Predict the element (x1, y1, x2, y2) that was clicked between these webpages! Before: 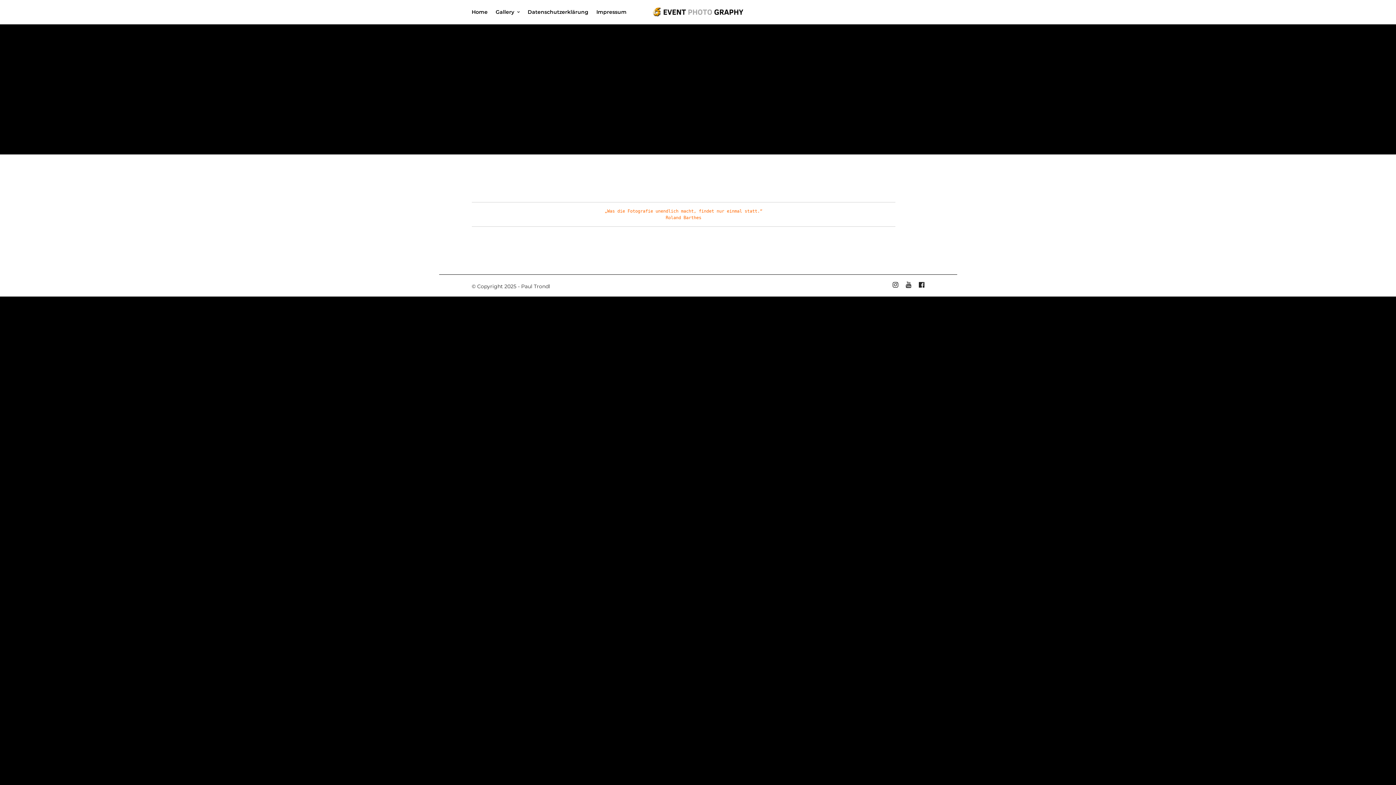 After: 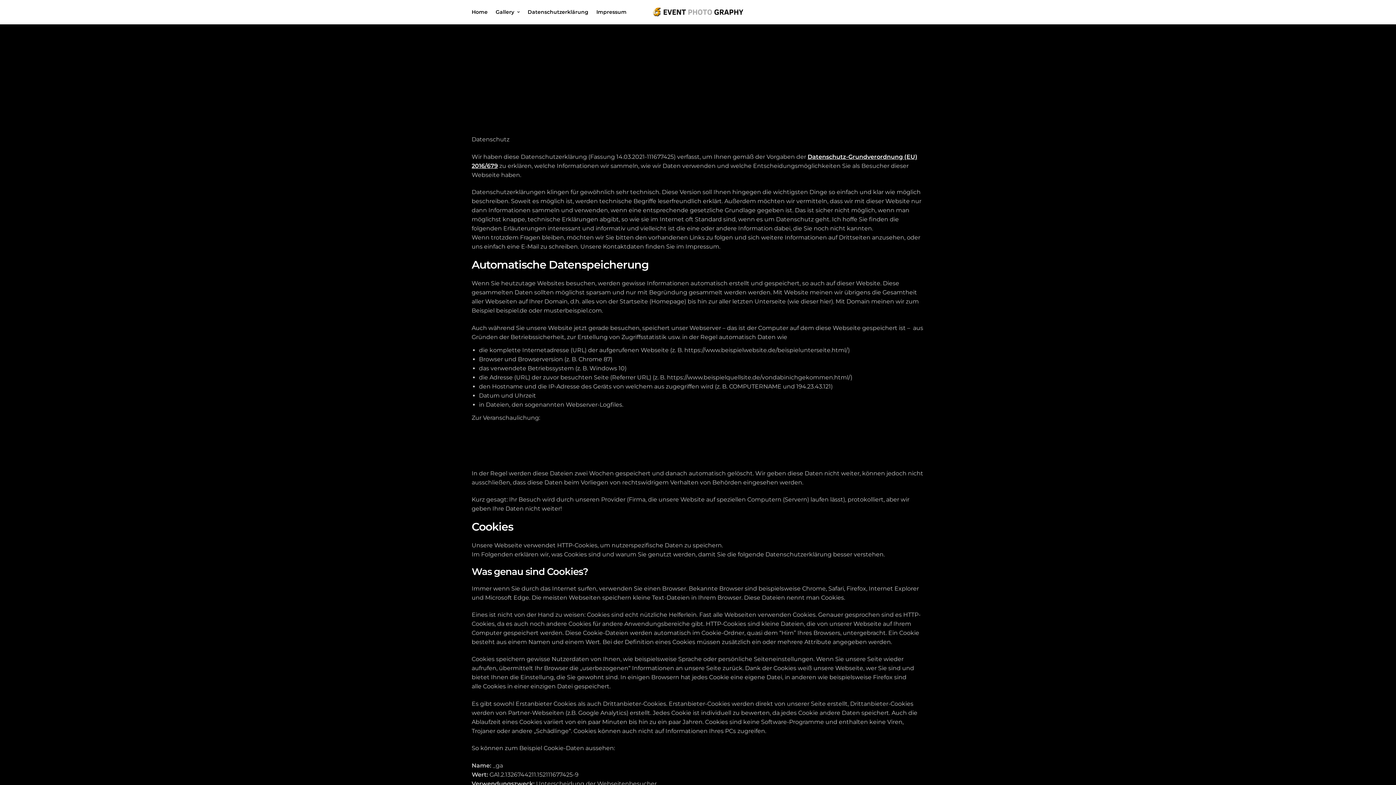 Action: label: Datenschutzerklärung bbox: (527, 0, 593, 24)